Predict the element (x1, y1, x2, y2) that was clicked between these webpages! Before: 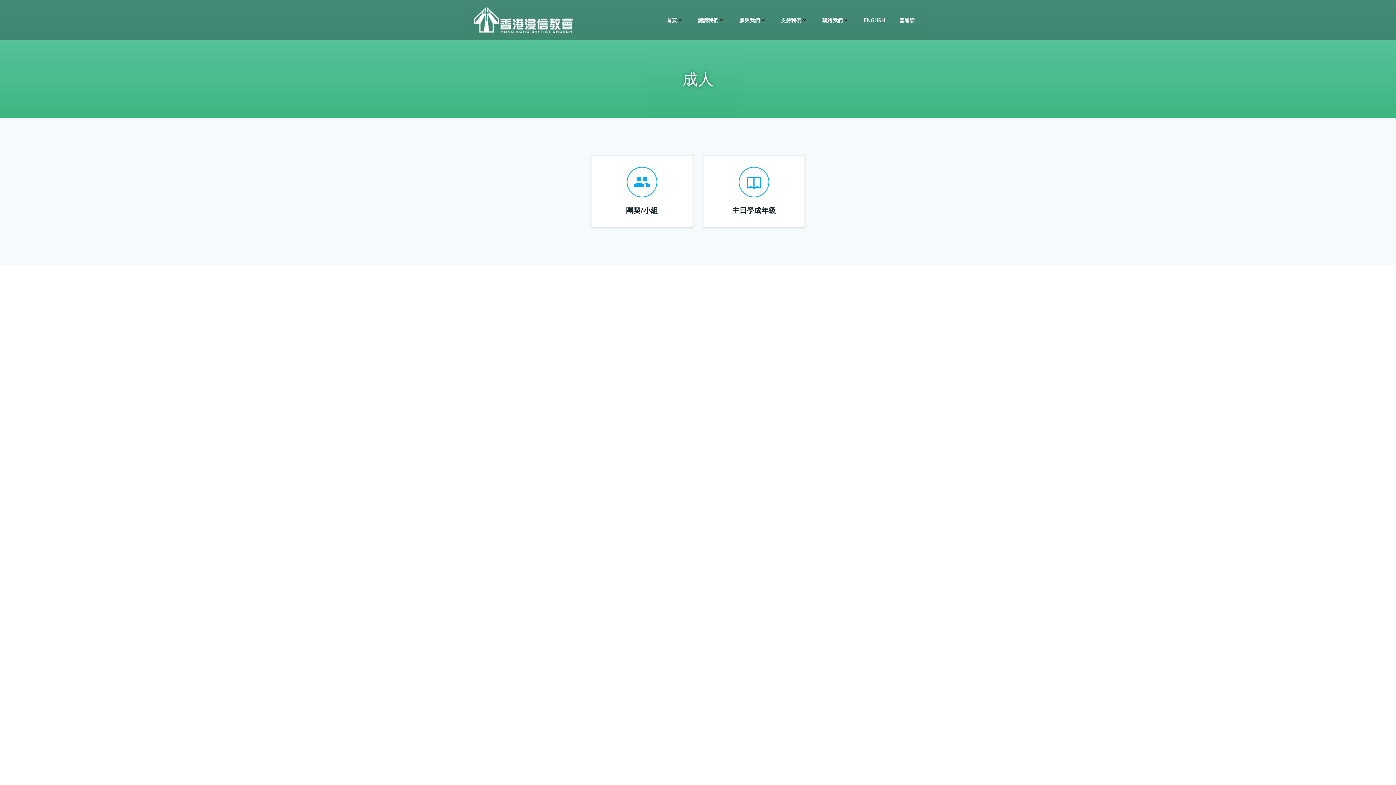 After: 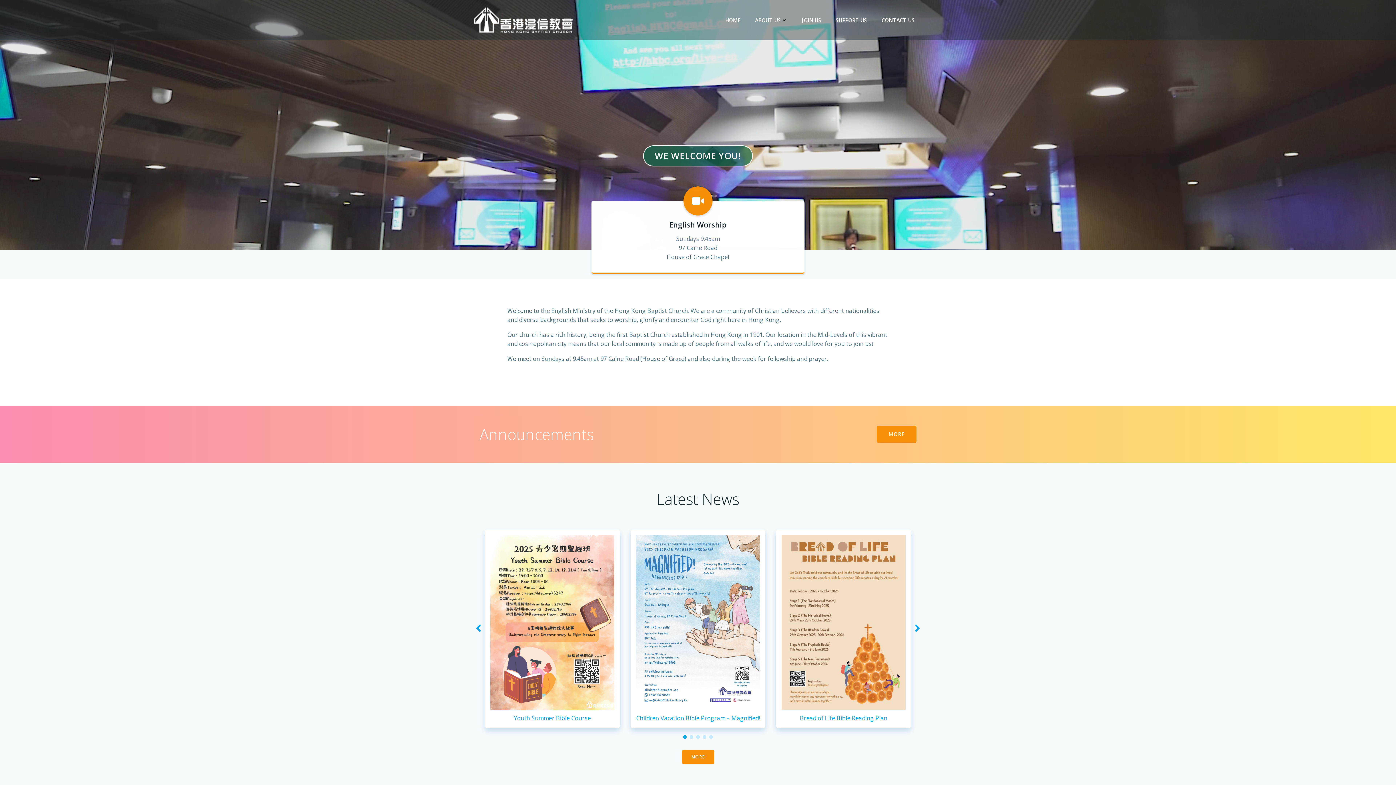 Action: label: ENGLISH bbox: (864, 16, 885, 23)